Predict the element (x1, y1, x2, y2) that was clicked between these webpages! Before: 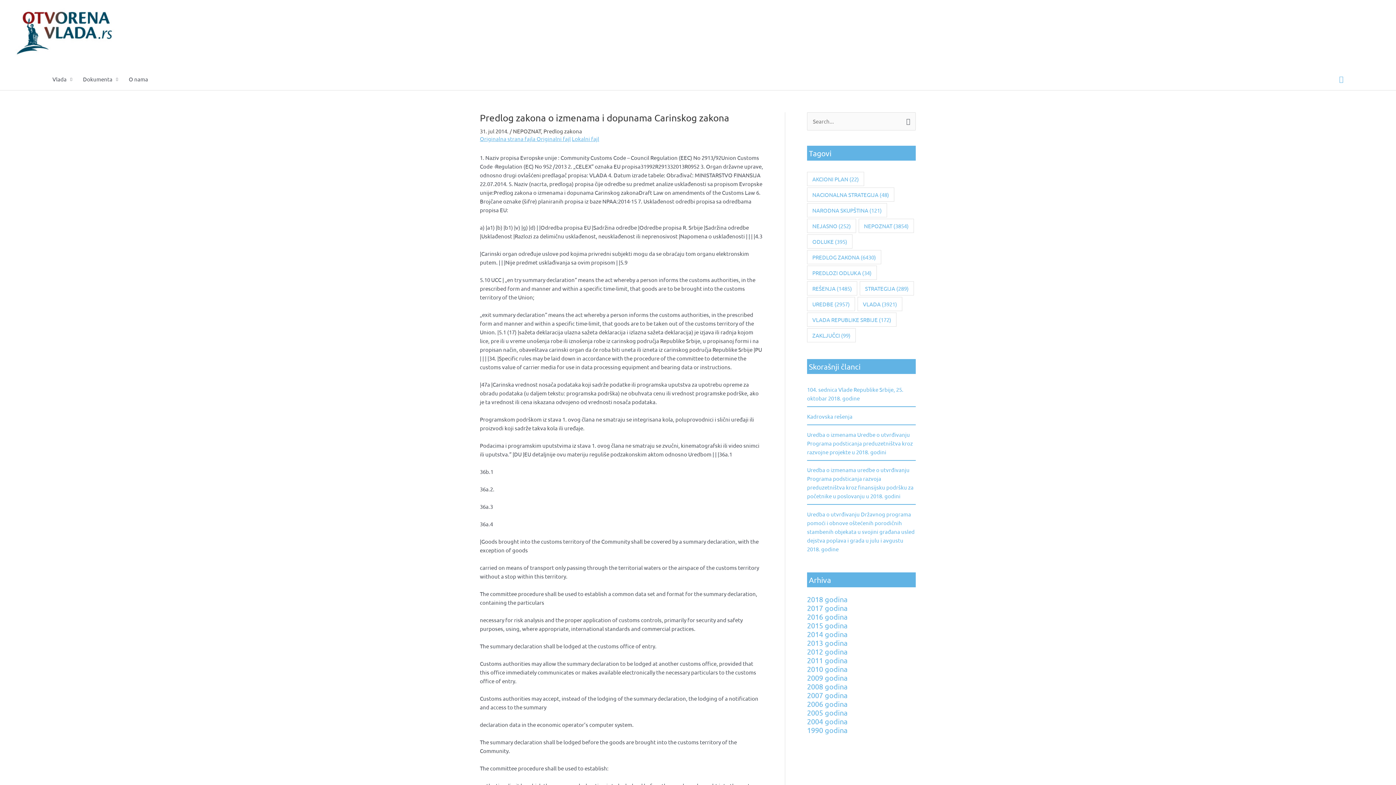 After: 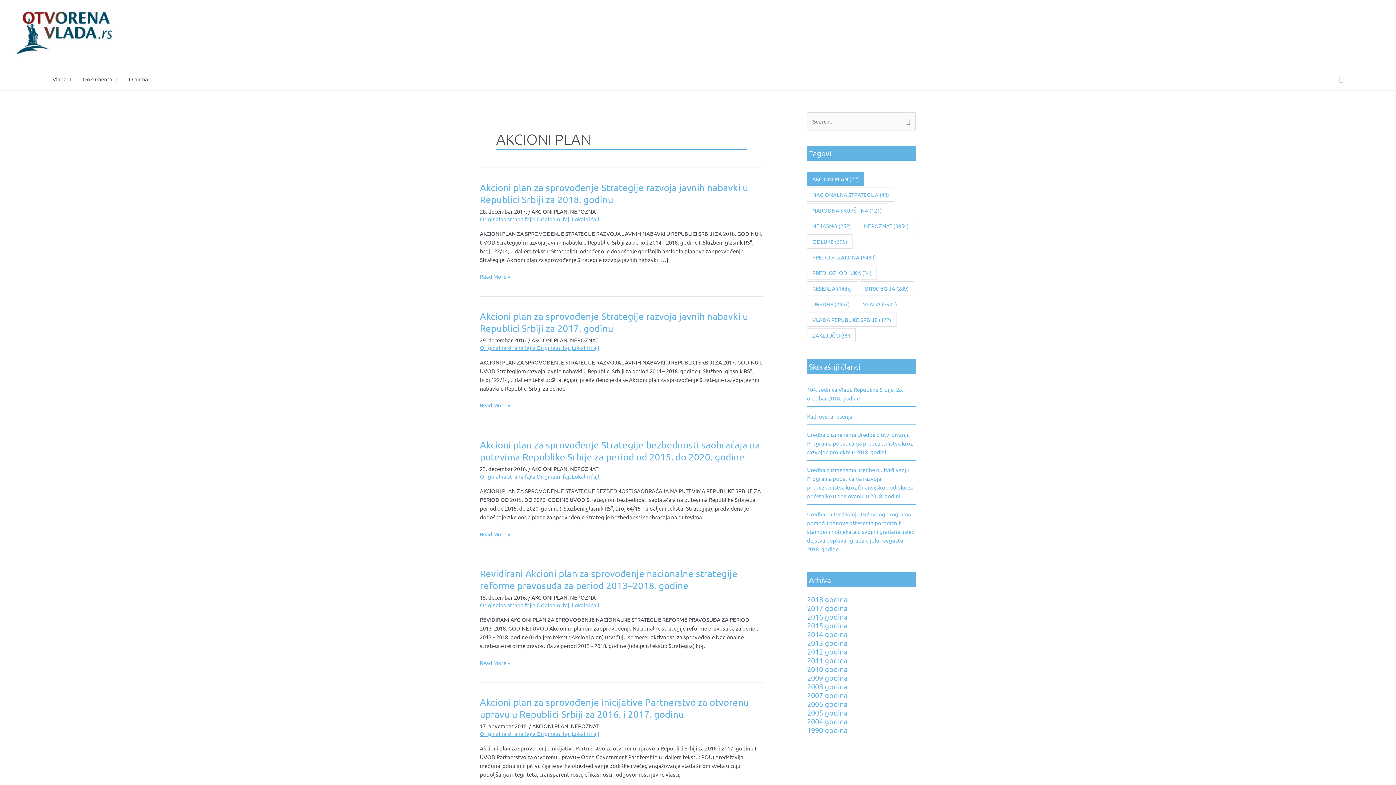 Action: bbox: (807, 172, 864, 186) label: AKCIONI PLAN (22 stavke)